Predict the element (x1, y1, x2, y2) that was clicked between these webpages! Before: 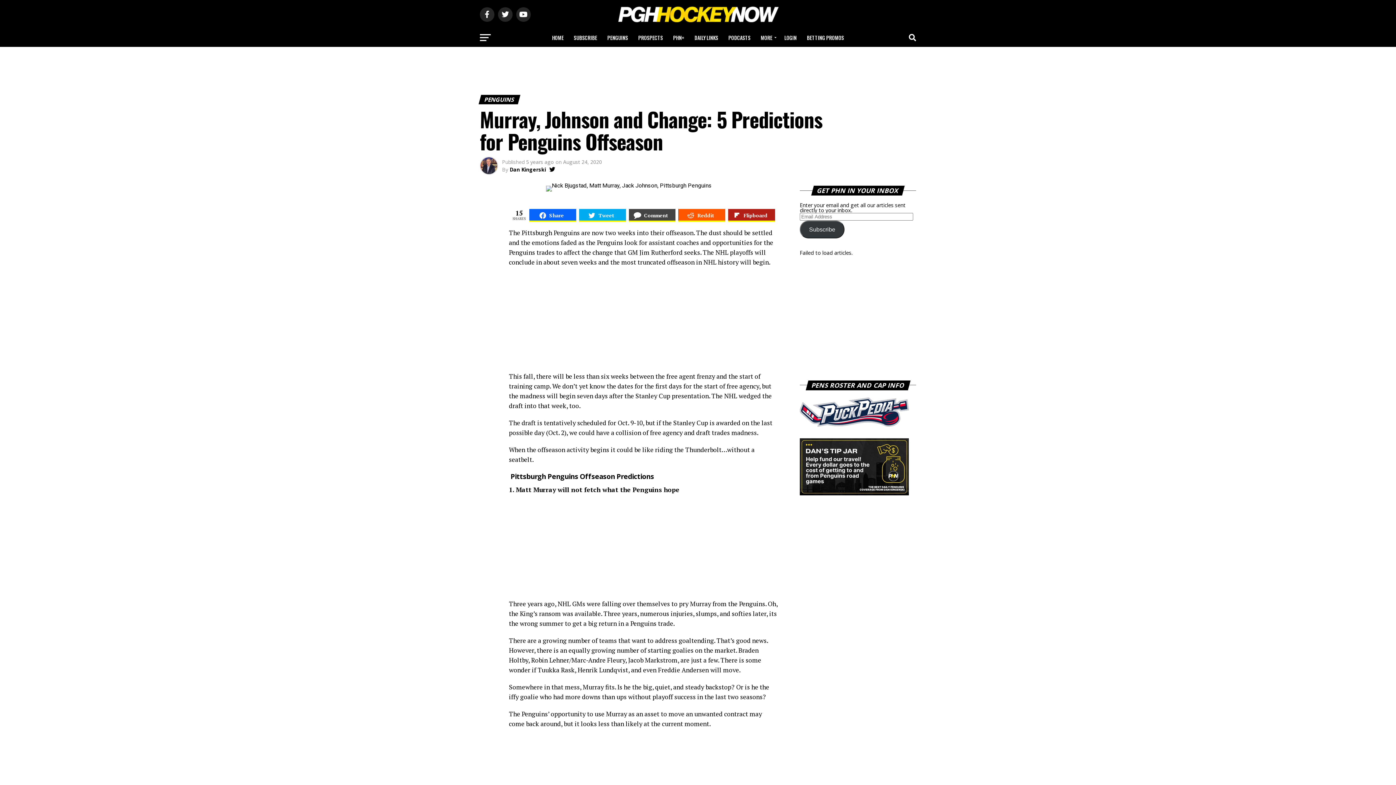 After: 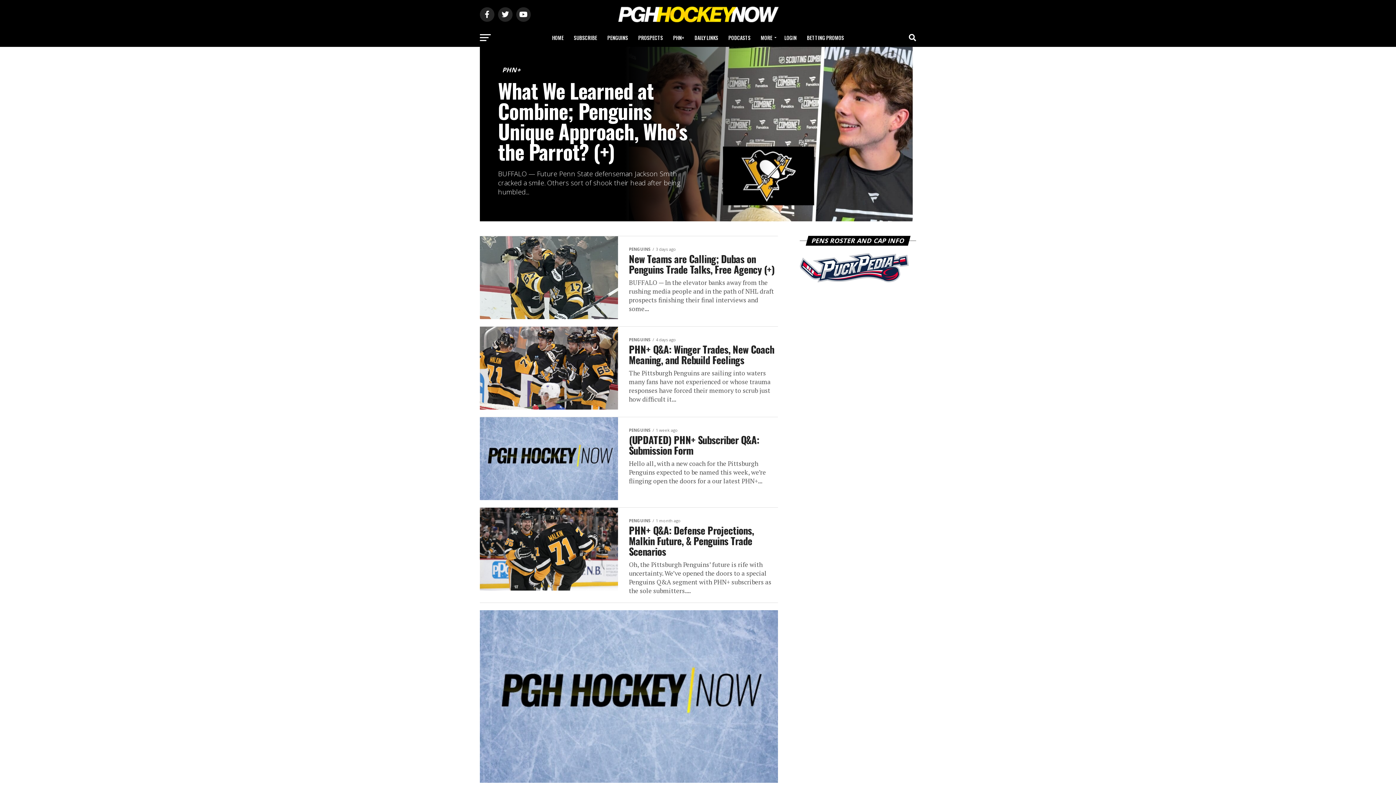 Action: label: PHN+ bbox: (668, 28, 688, 46)